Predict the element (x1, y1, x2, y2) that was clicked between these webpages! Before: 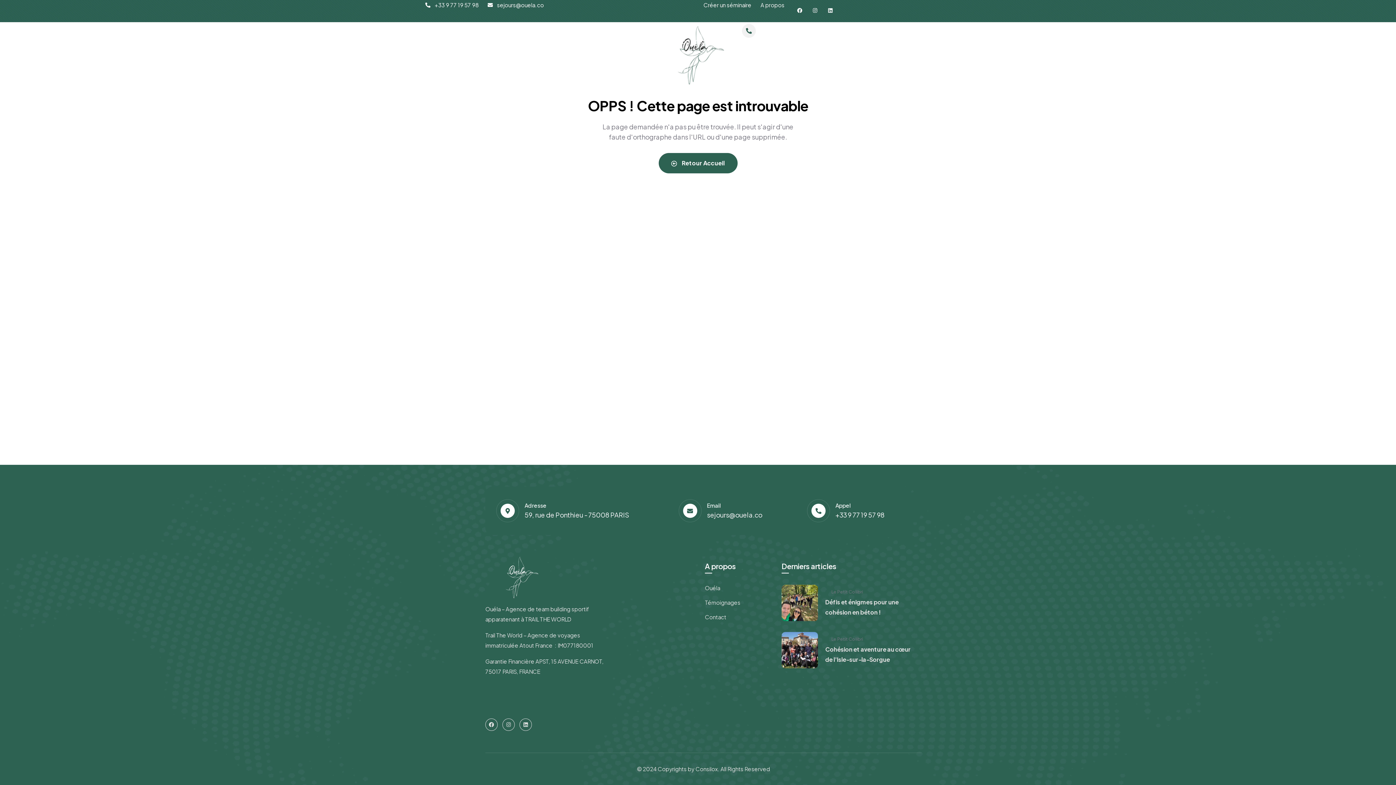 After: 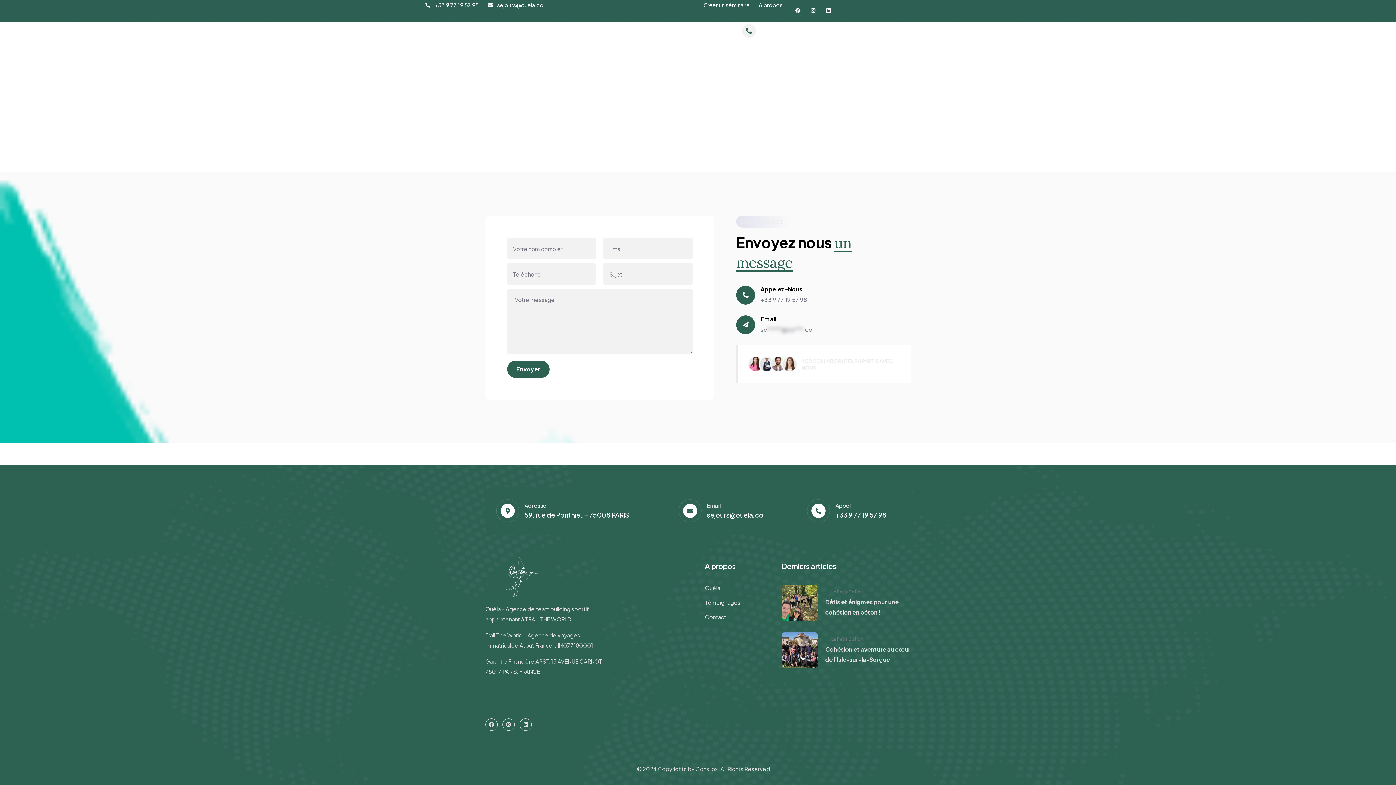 Action: bbox: (705, 612, 770, 622) label: Contact